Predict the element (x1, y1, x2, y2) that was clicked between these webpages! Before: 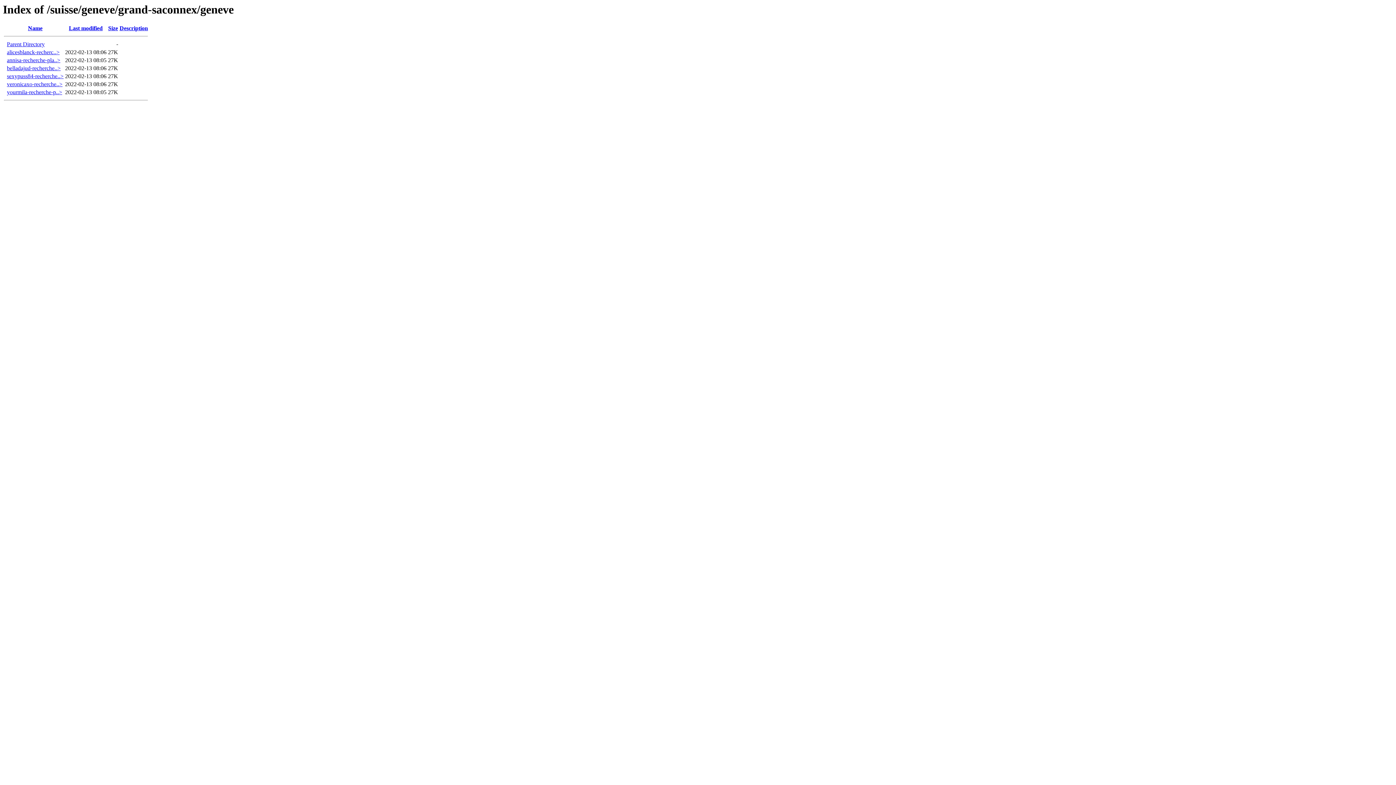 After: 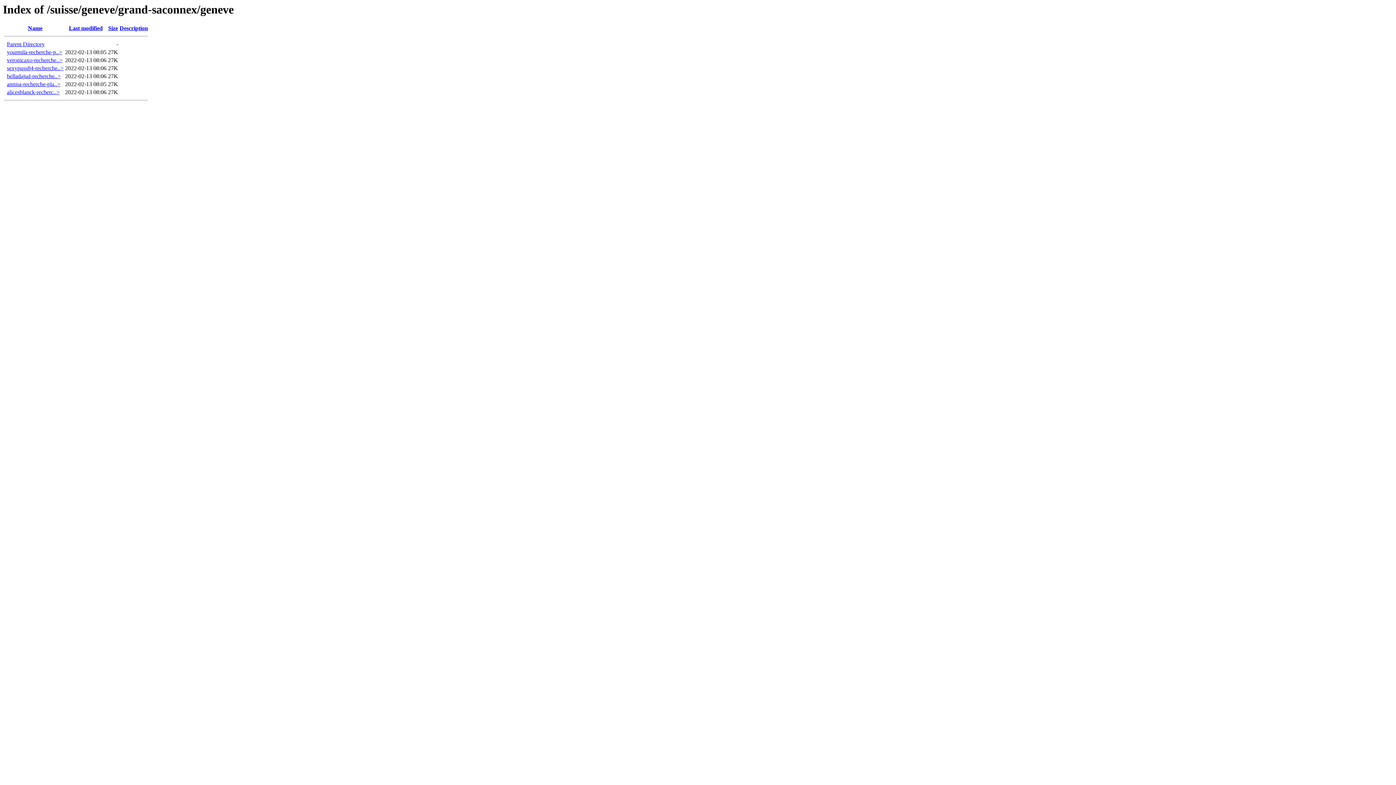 Action: label: Name bbox: (28, 25, 42, 31)